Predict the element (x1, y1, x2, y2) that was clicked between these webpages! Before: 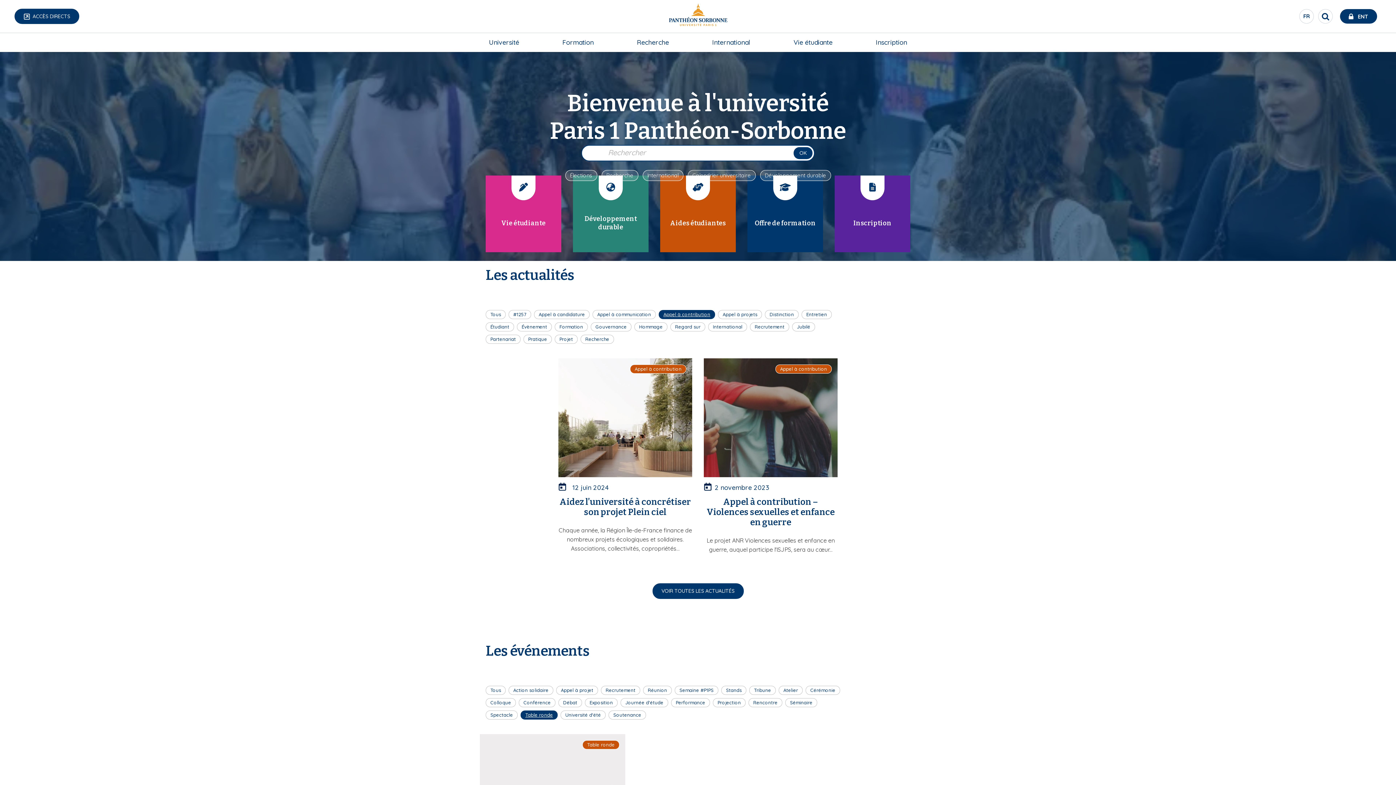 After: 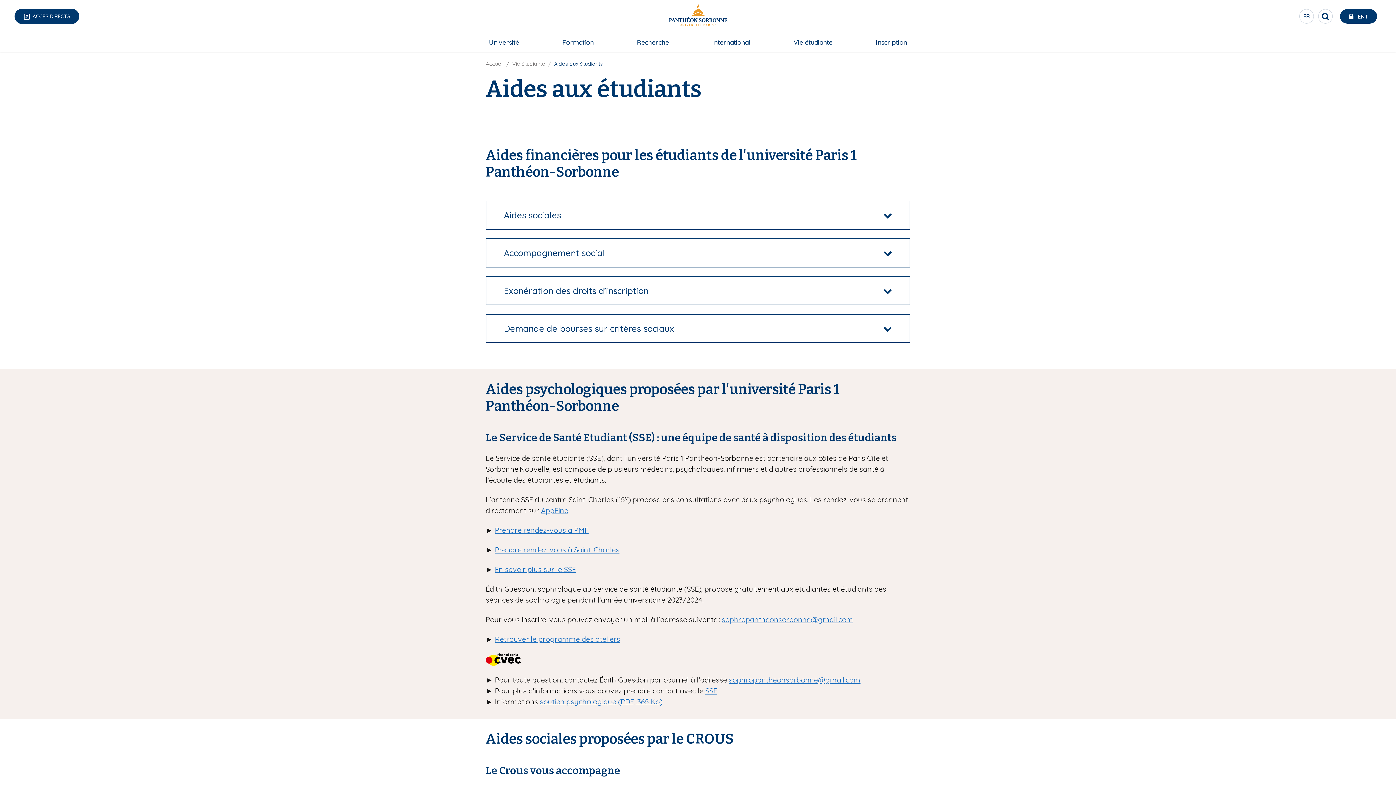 Action: bbox: (660, 175, 736, 252) label: Icône

Aides étudiantes